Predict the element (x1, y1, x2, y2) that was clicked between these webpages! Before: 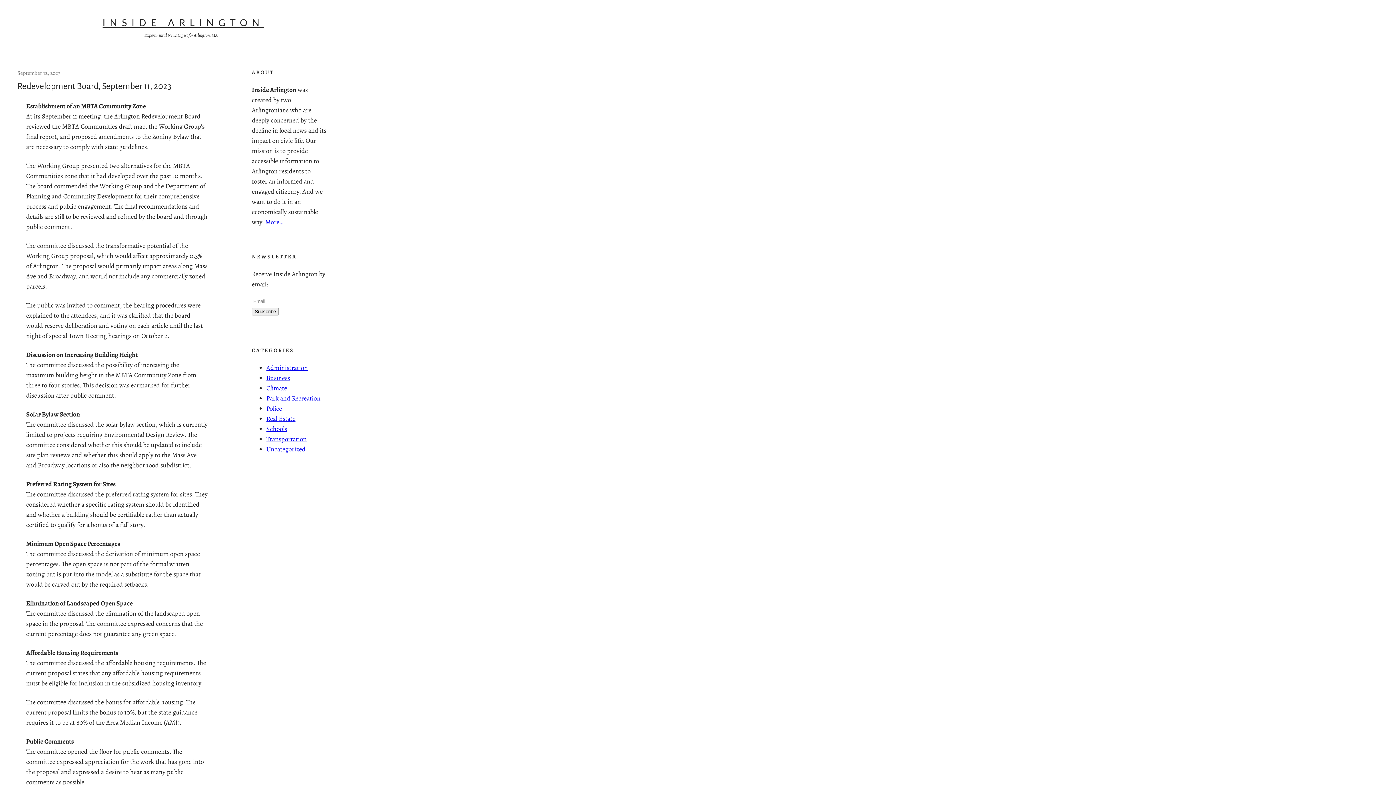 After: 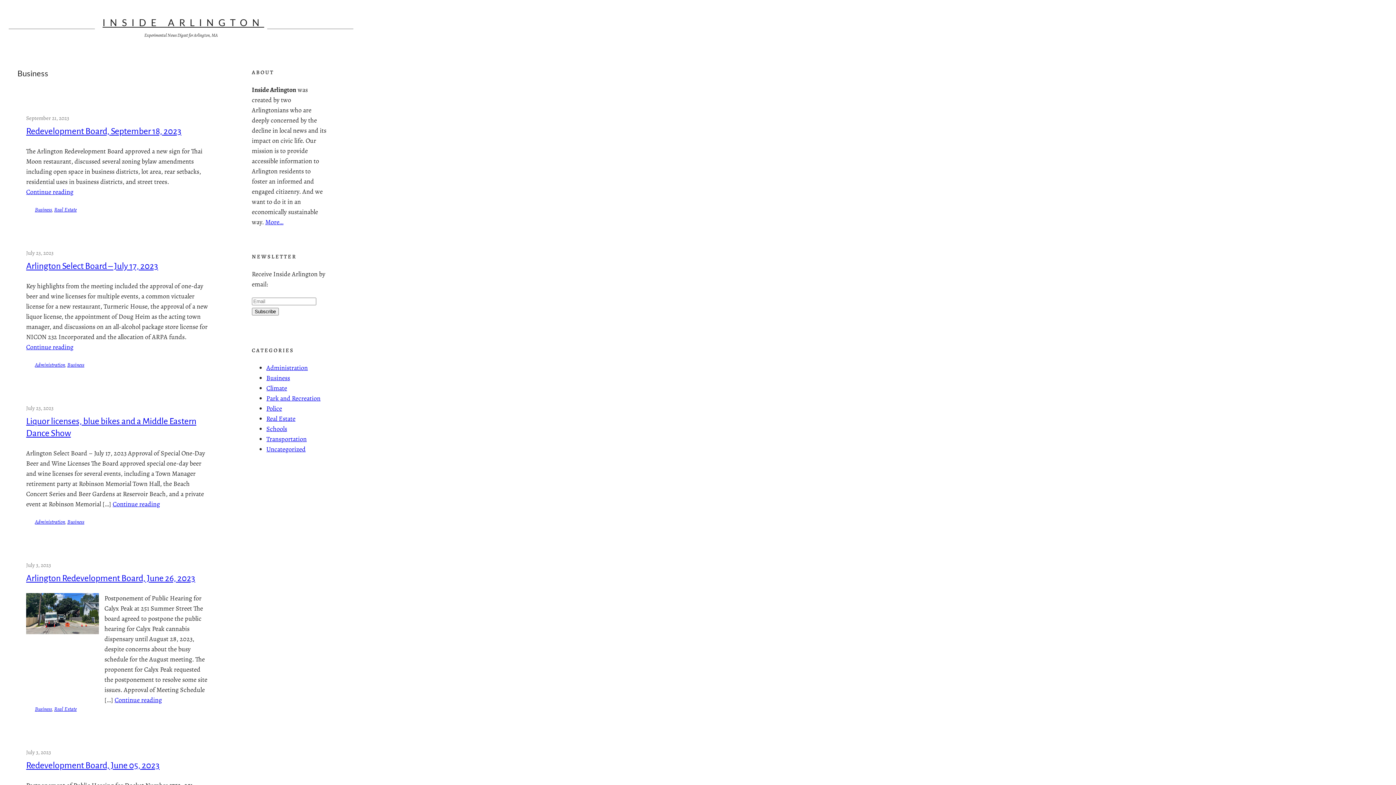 Action: label: Business bbox: (266, 373, 290, 382)